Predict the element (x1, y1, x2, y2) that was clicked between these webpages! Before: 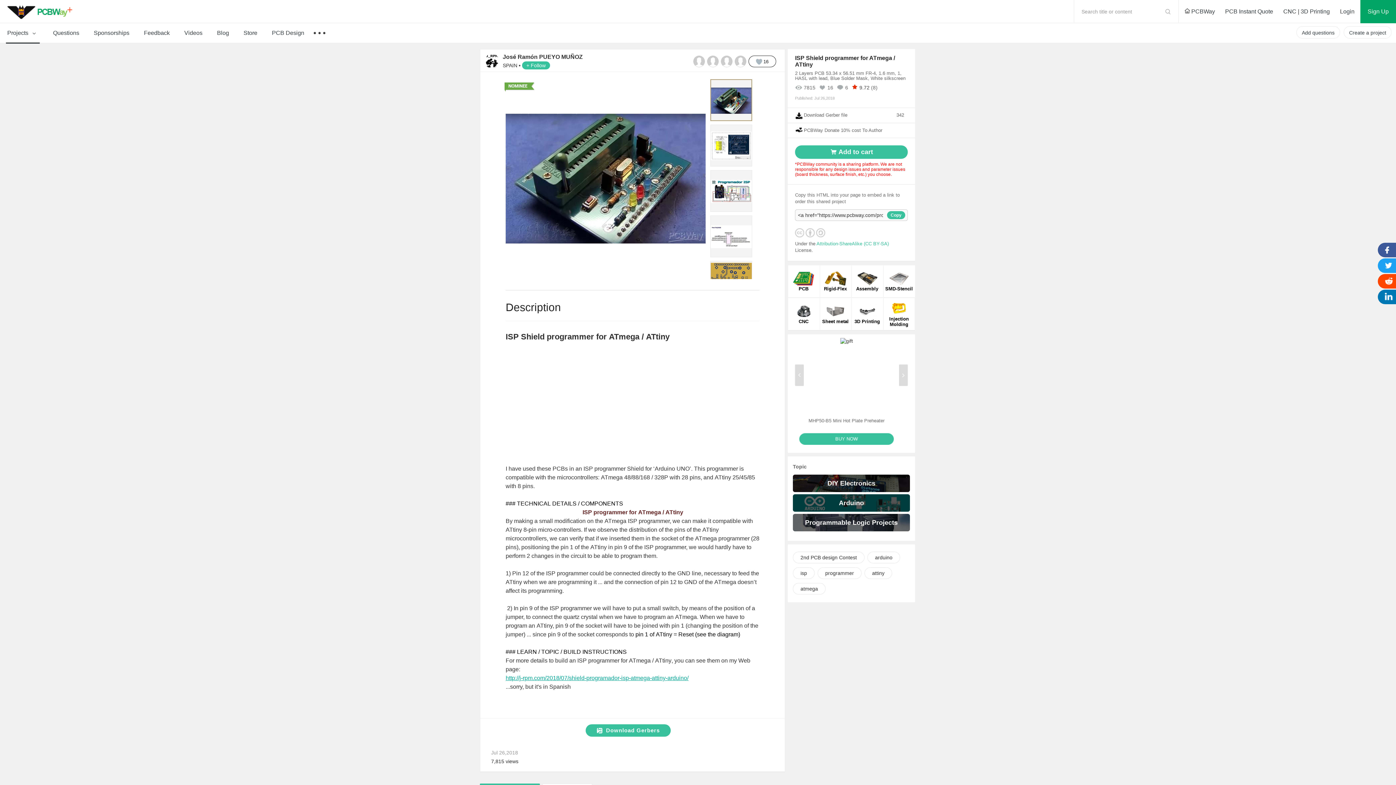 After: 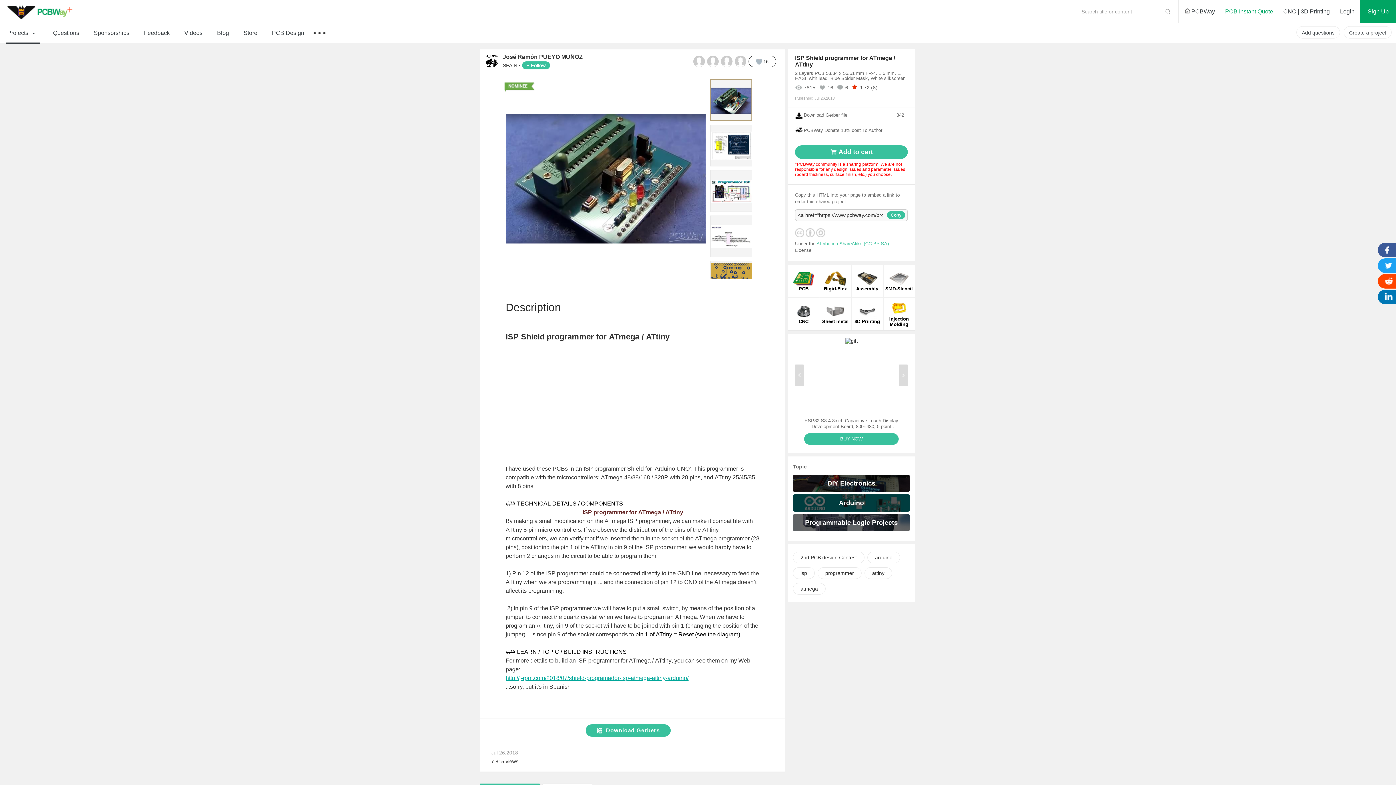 Action: label: PCB Instant Quote bbox: (1221, 0, 1277, 23)